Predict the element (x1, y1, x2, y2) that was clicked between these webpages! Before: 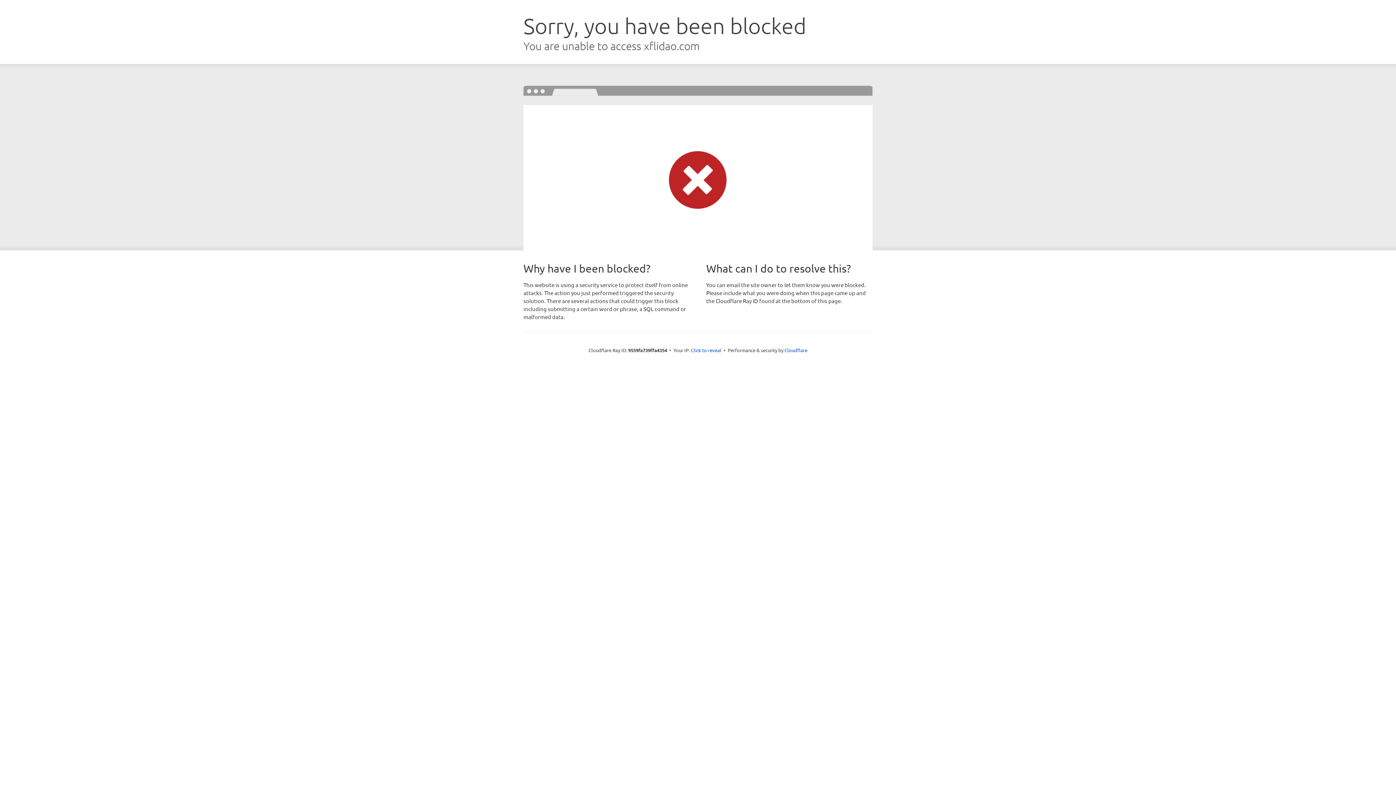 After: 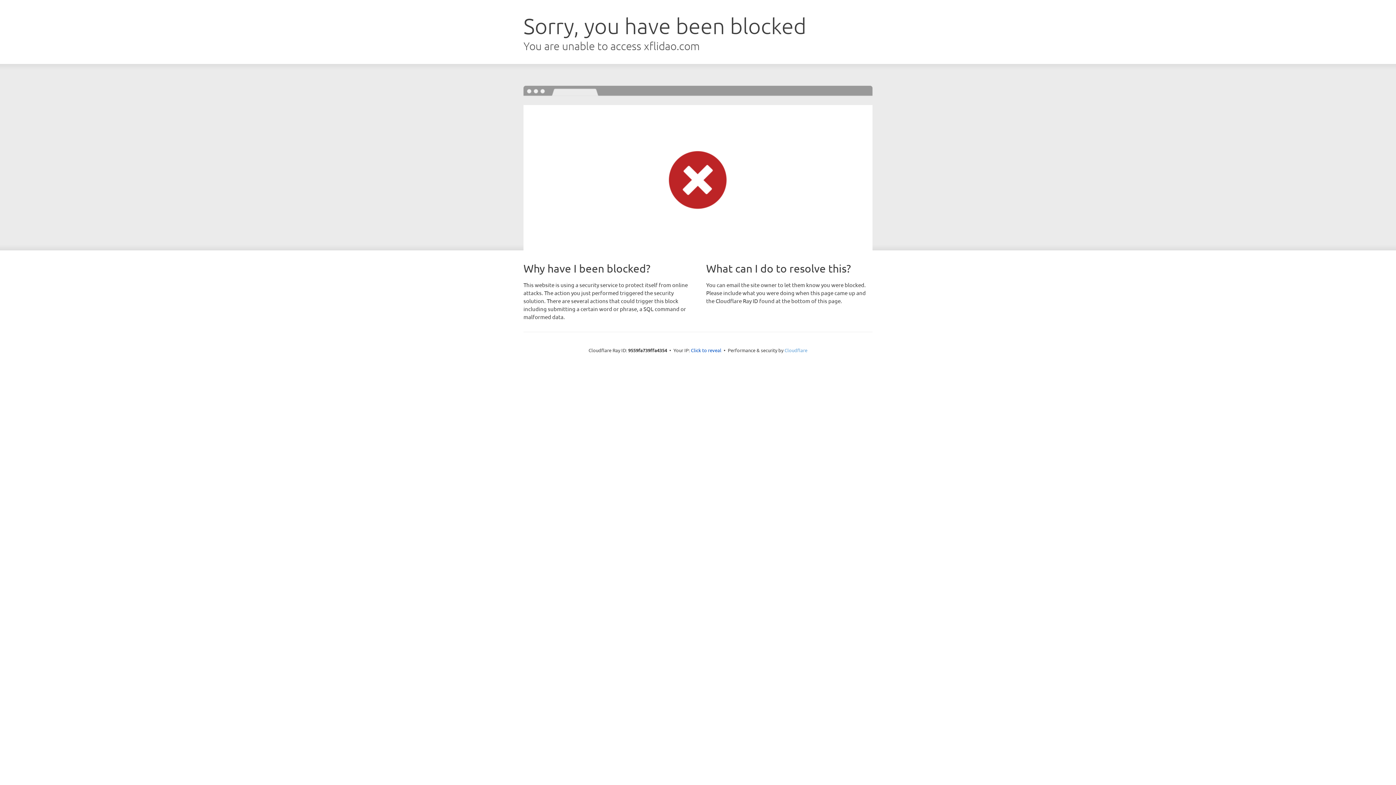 Action: label: Cloudflare bbox: (784, 347, 807, 353)